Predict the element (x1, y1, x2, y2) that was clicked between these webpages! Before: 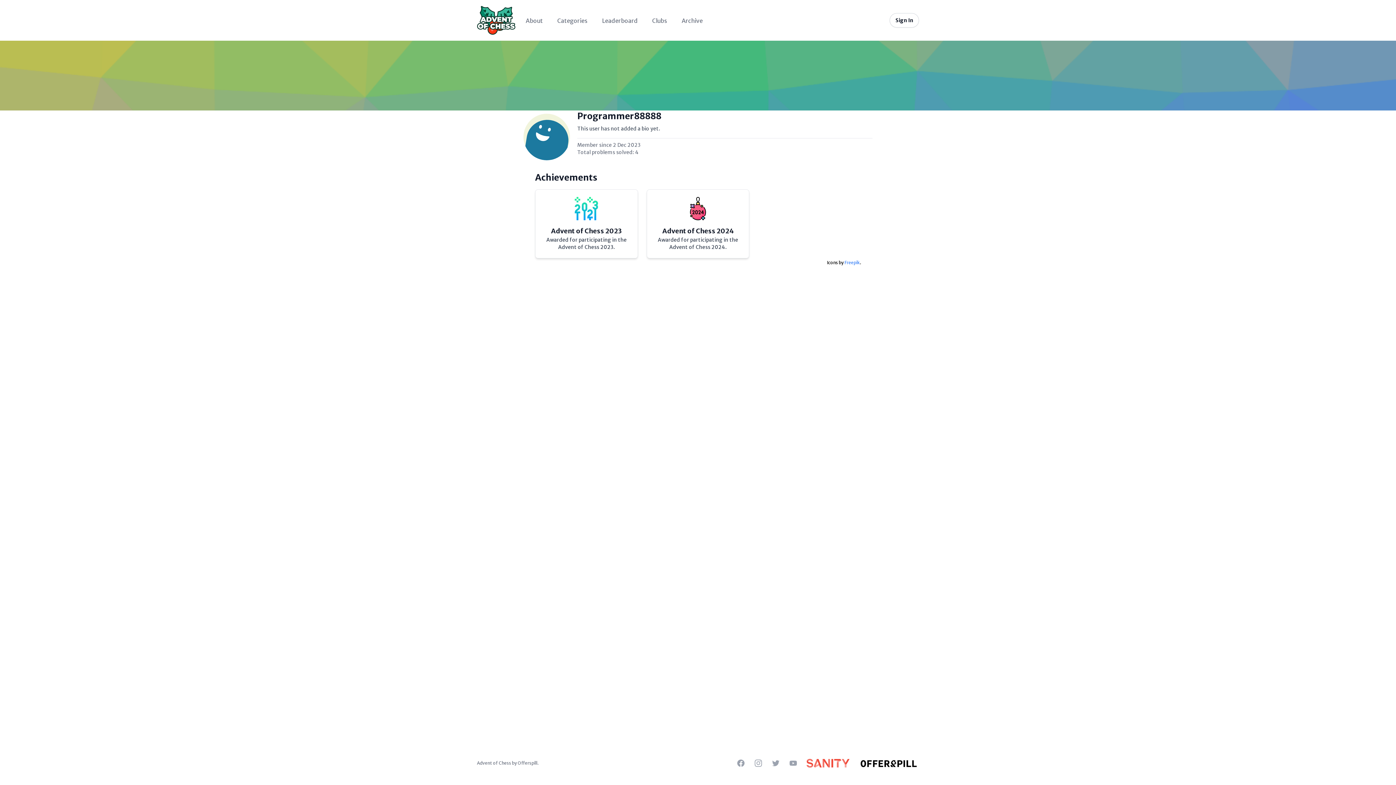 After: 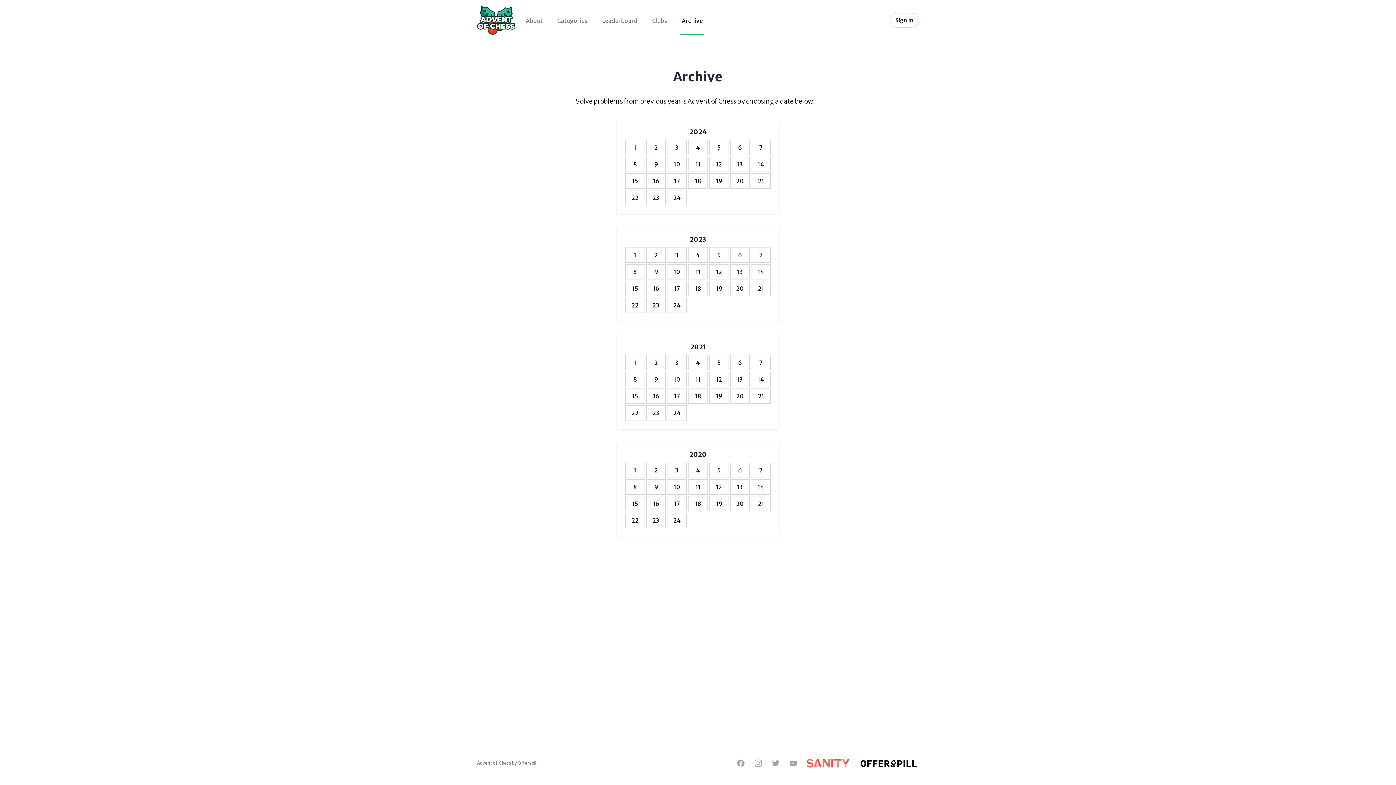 Action: bbox: (680, 5, 704, 34) label: Archive